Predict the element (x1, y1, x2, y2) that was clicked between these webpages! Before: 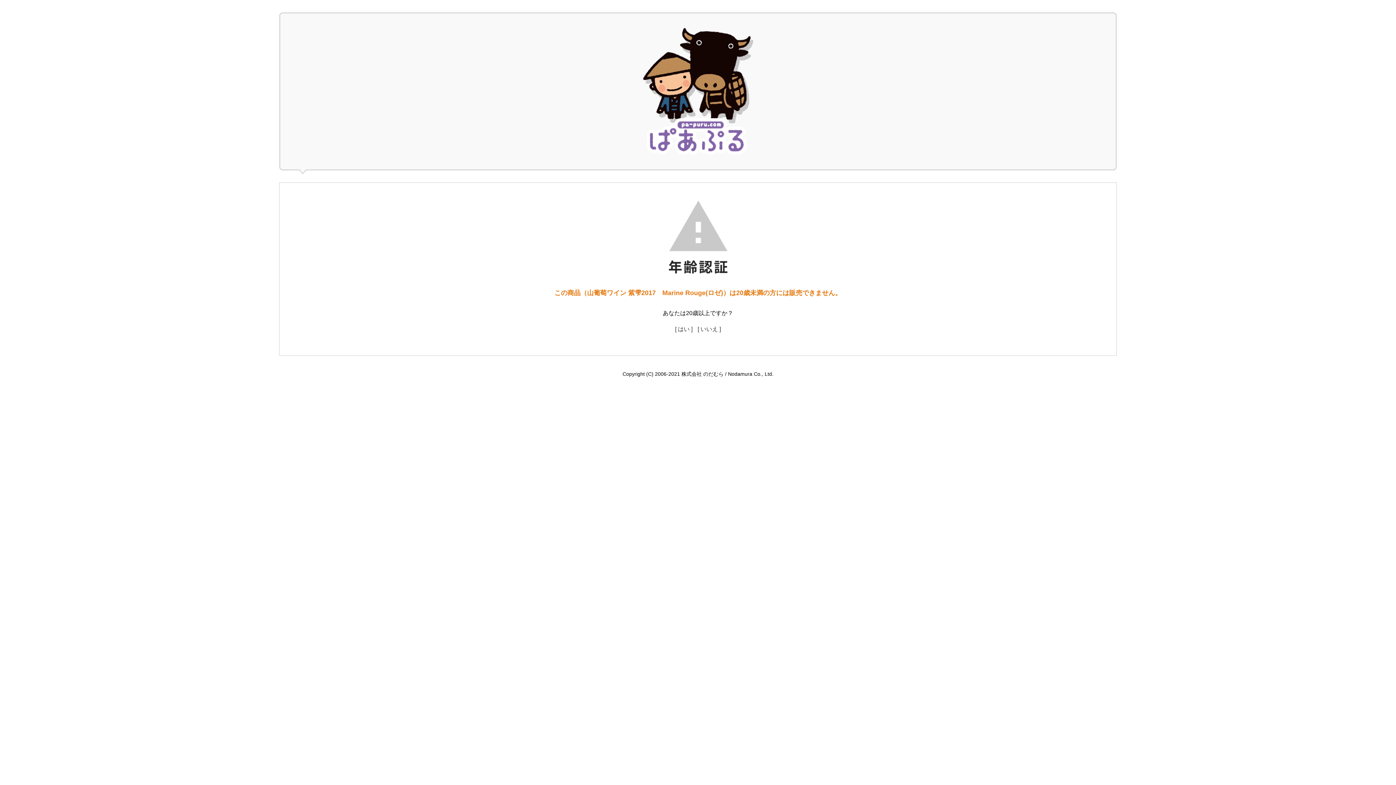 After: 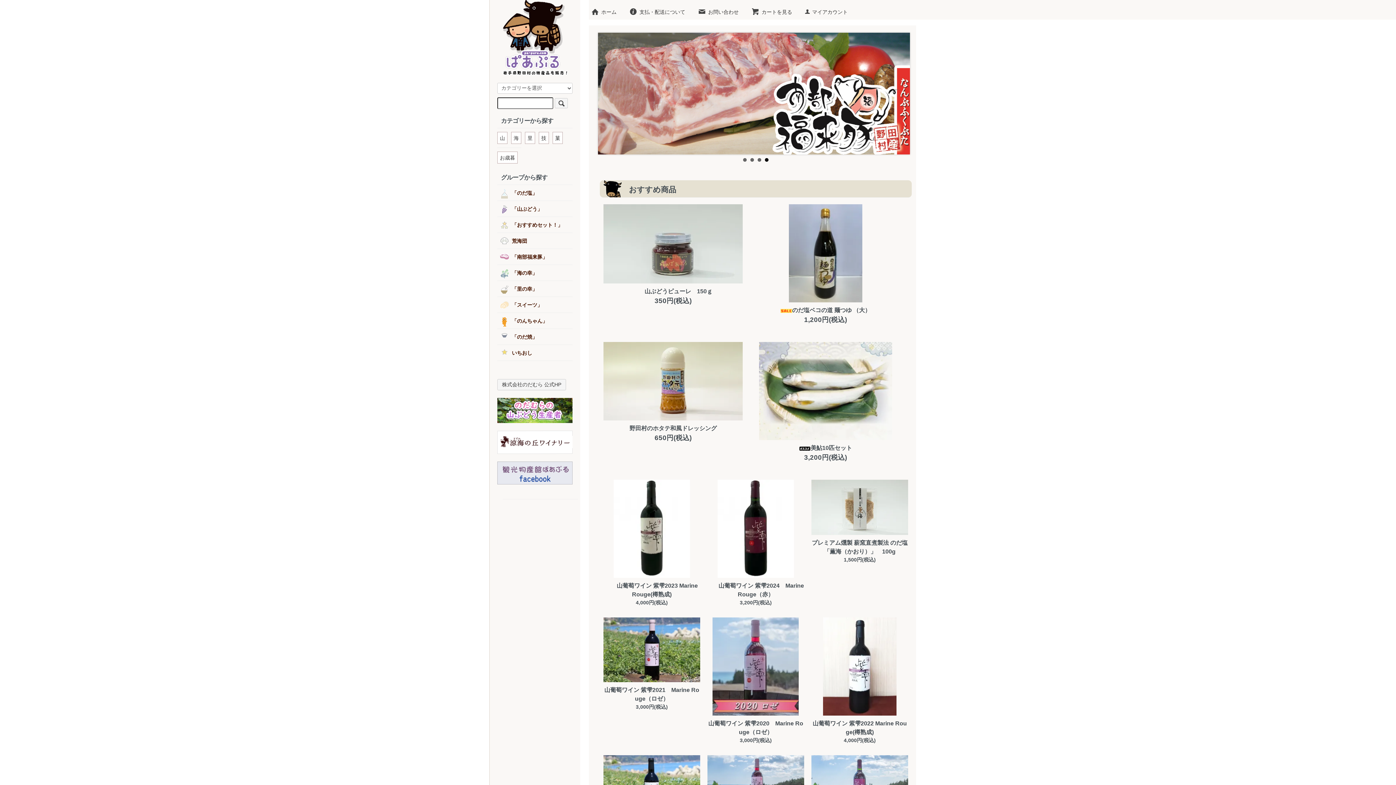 Action: label: [ いいえ ] bbox: (697, 326, 721, 332)